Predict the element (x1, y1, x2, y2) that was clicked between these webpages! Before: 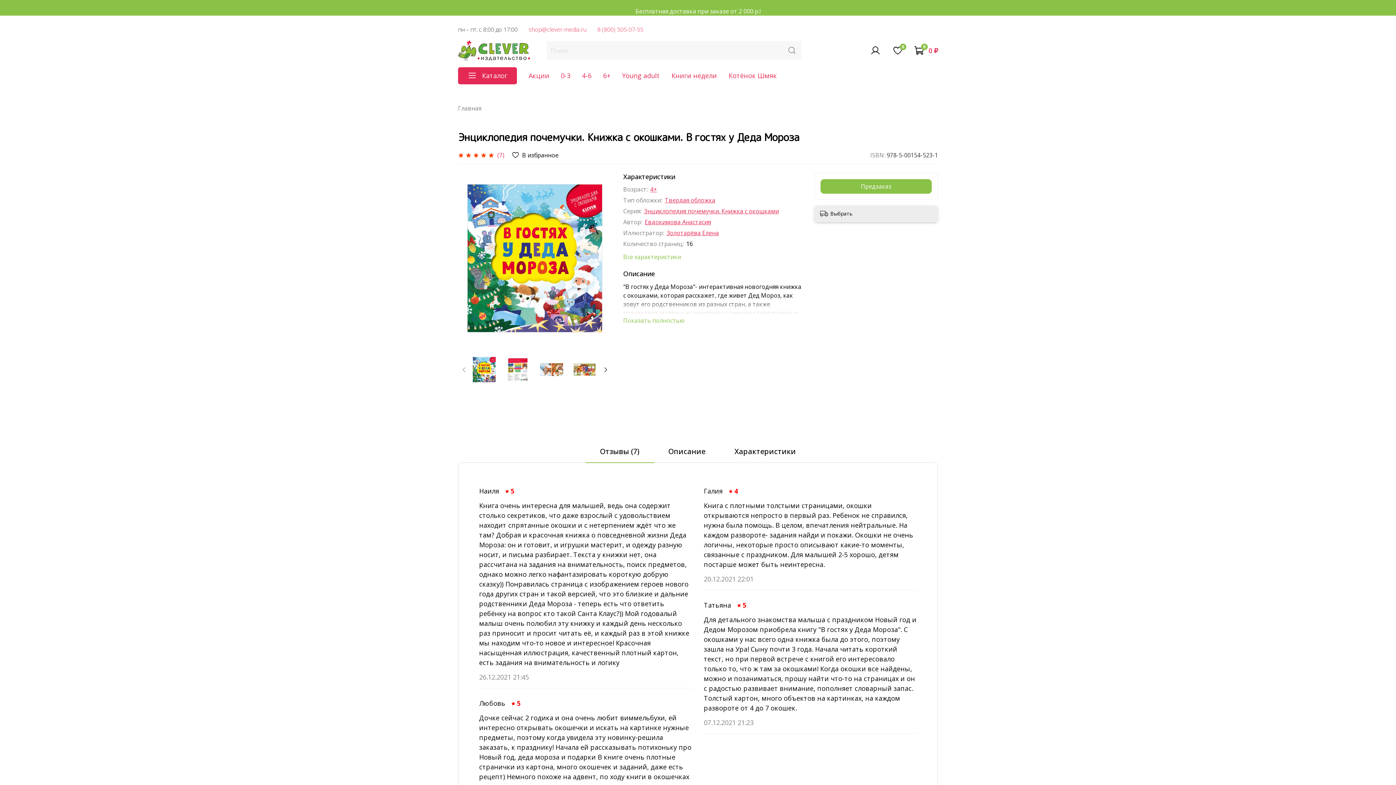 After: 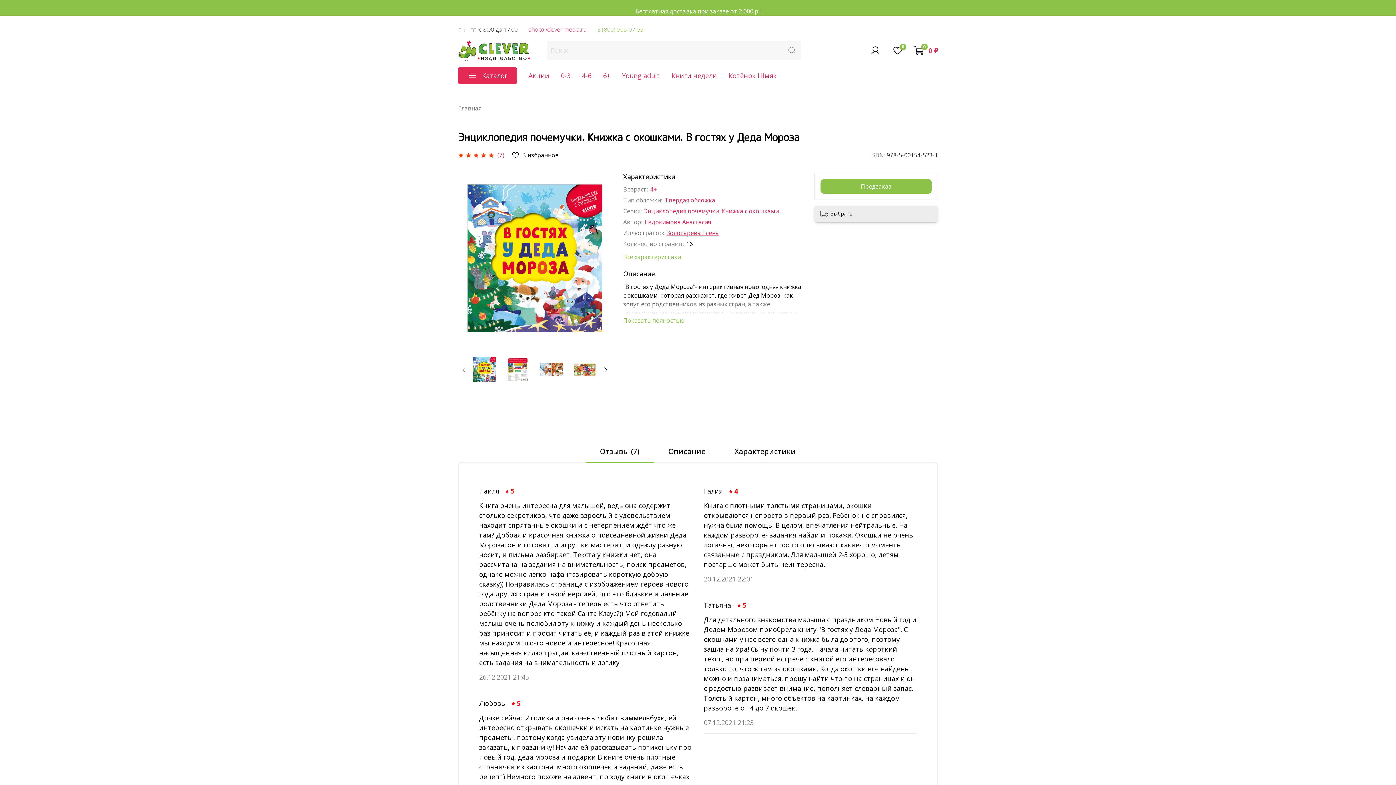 Action: label: 8 (800) 505-07-55 bbox: (597, 25, 643, 33)